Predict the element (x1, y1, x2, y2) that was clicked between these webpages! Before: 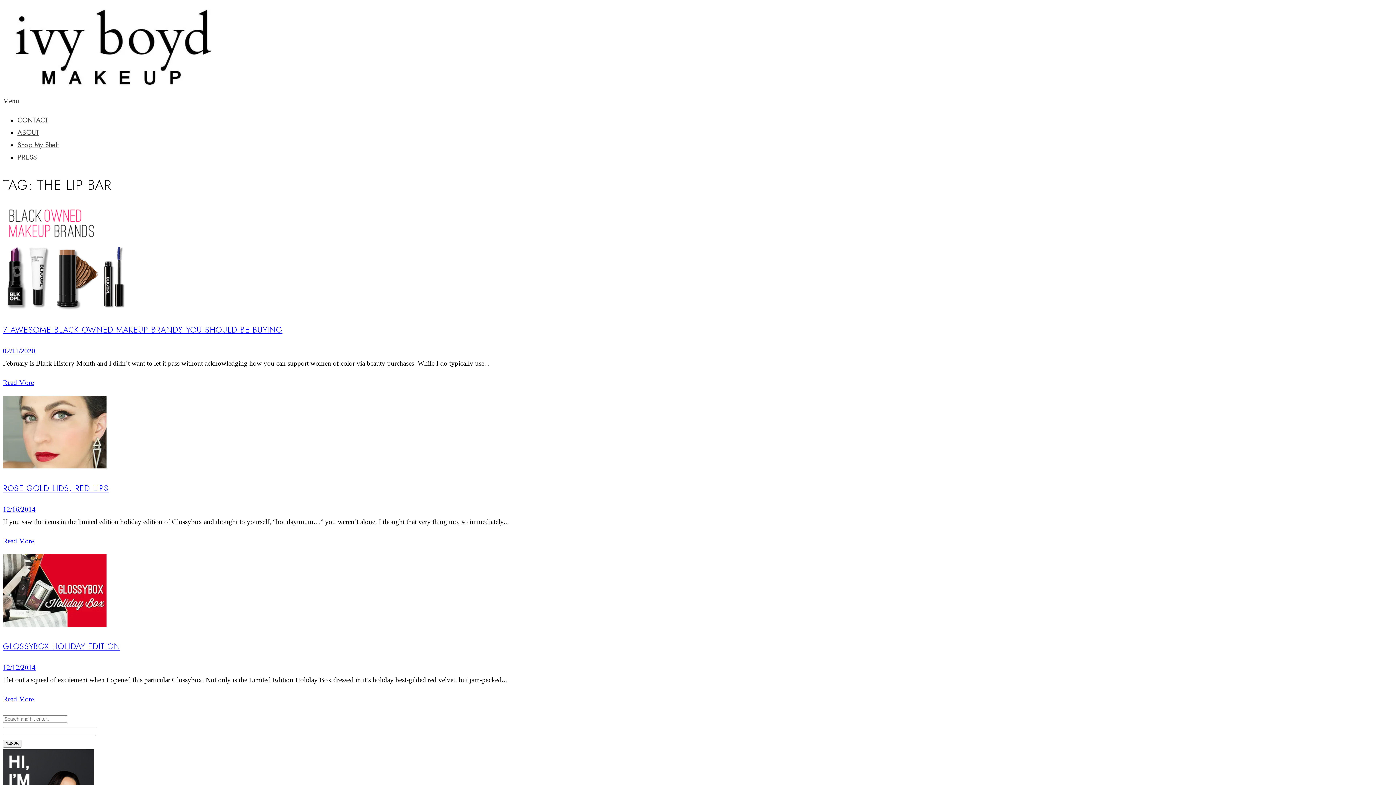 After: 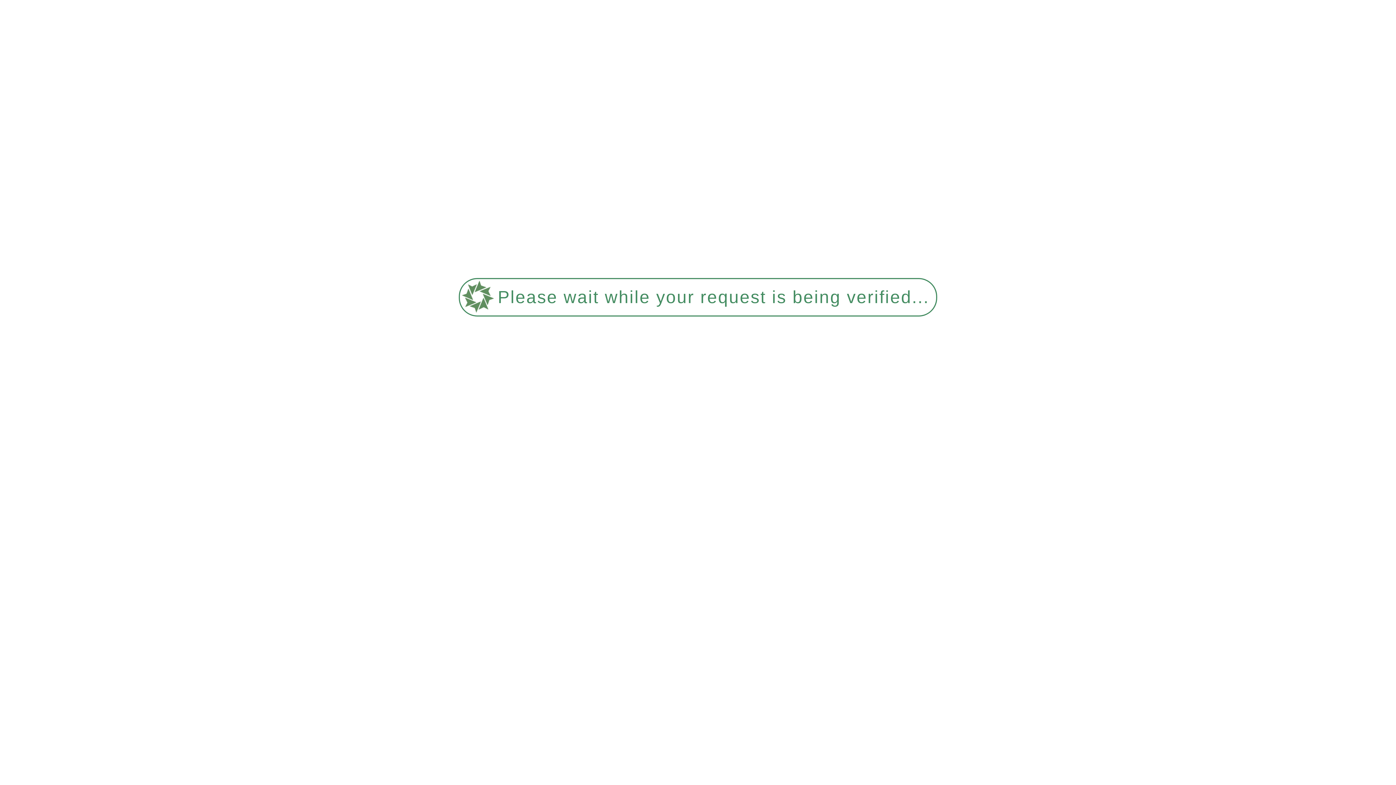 Action: bbox: (2, 304, 130, 311)